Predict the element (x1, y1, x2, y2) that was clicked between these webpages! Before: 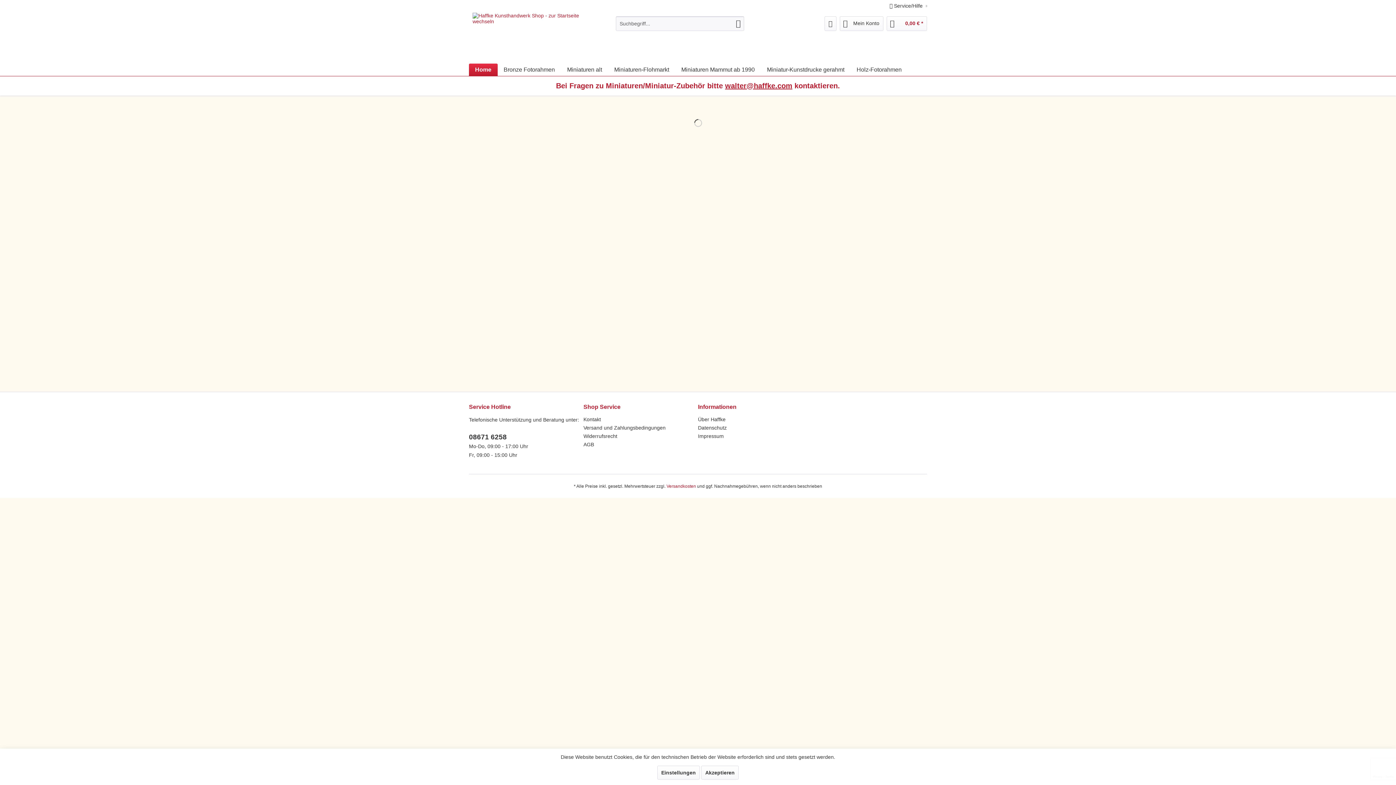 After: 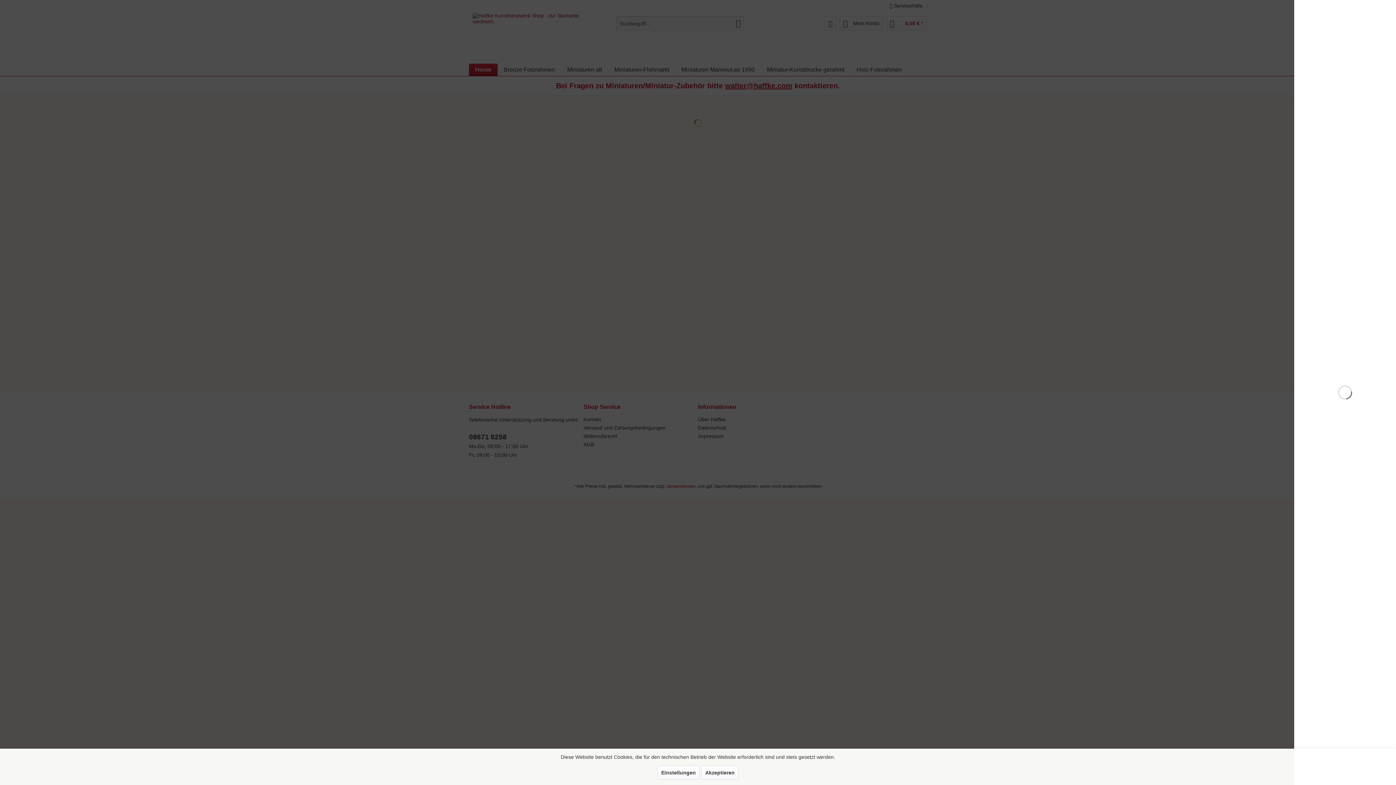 Action: bbox: (886, 16, 927, 30) label: Warenkorb